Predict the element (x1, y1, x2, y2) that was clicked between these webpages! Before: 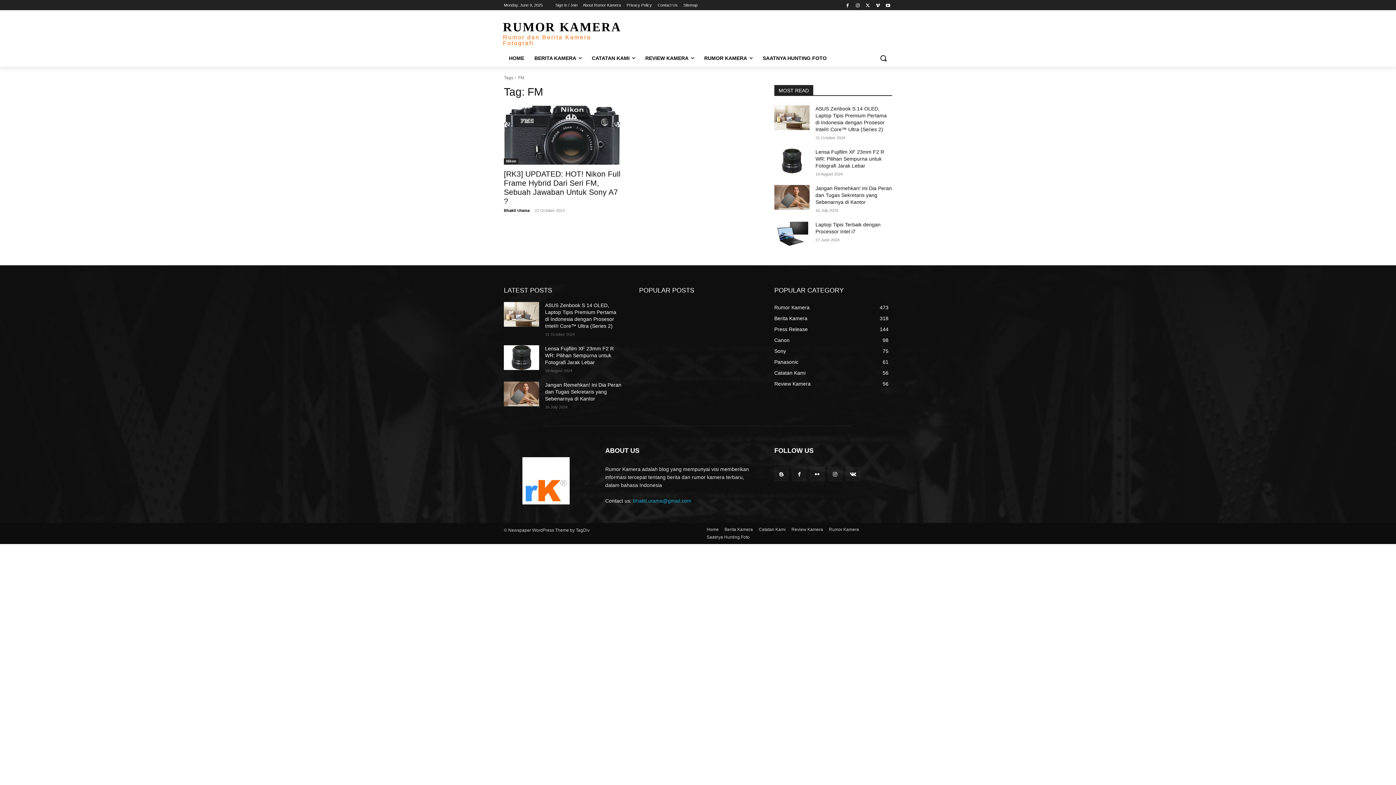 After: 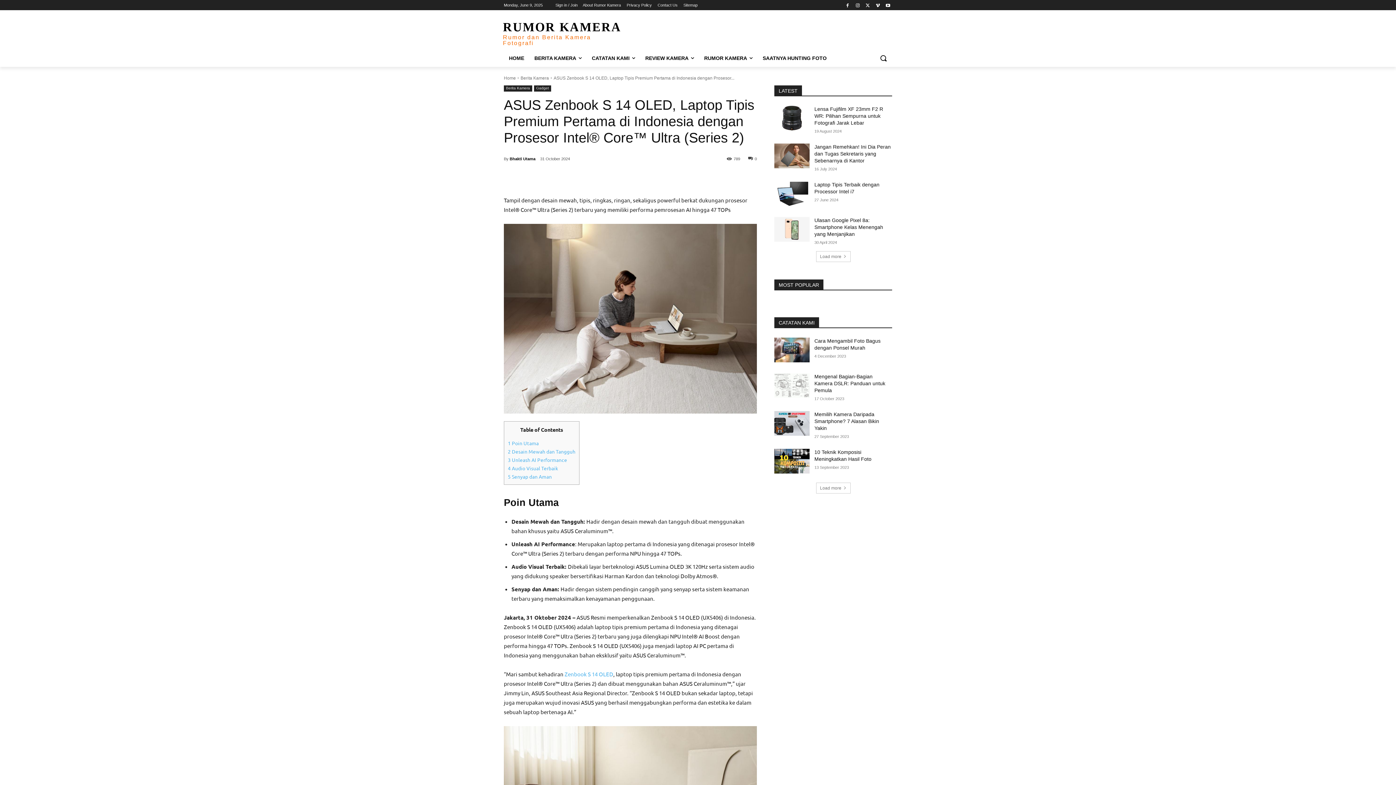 Action: bbox: (774, 105, 809, 130)